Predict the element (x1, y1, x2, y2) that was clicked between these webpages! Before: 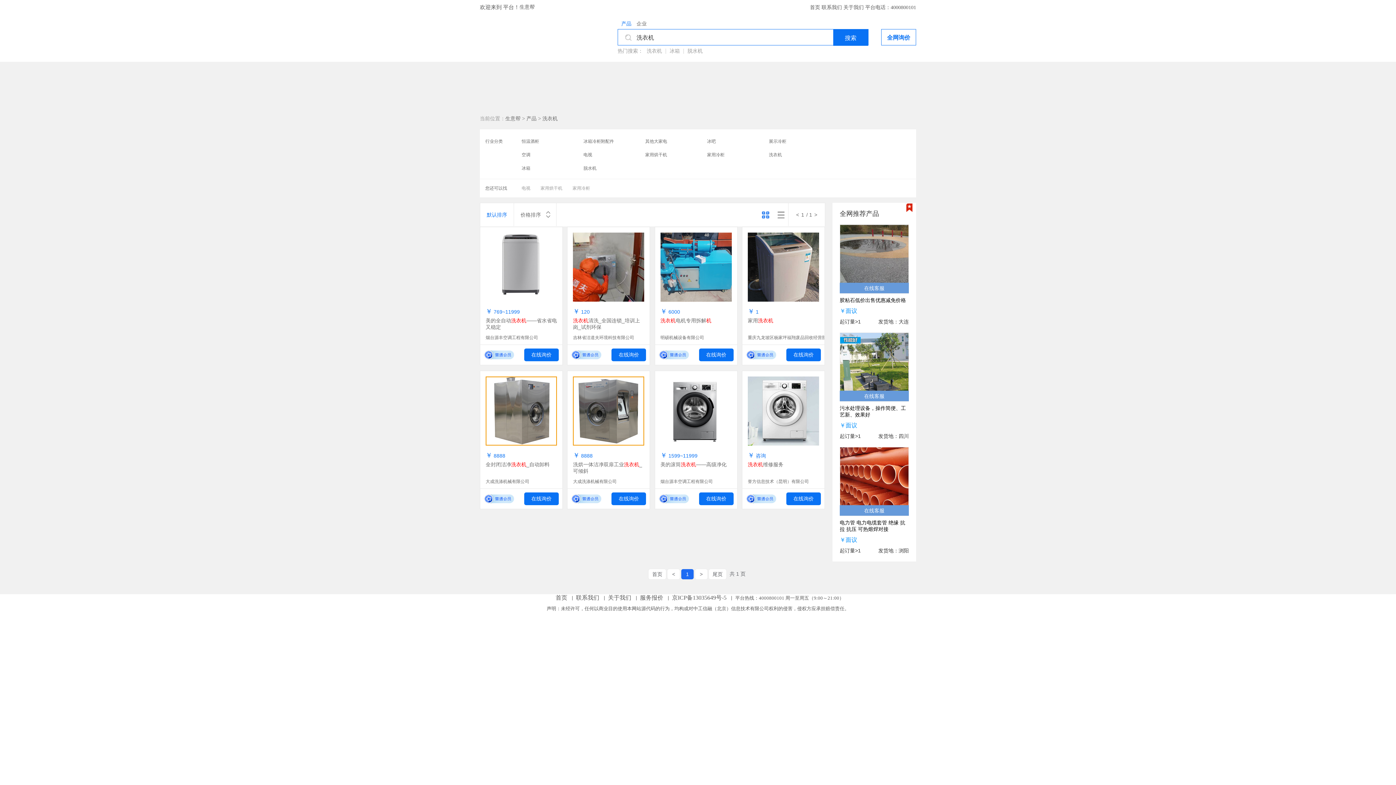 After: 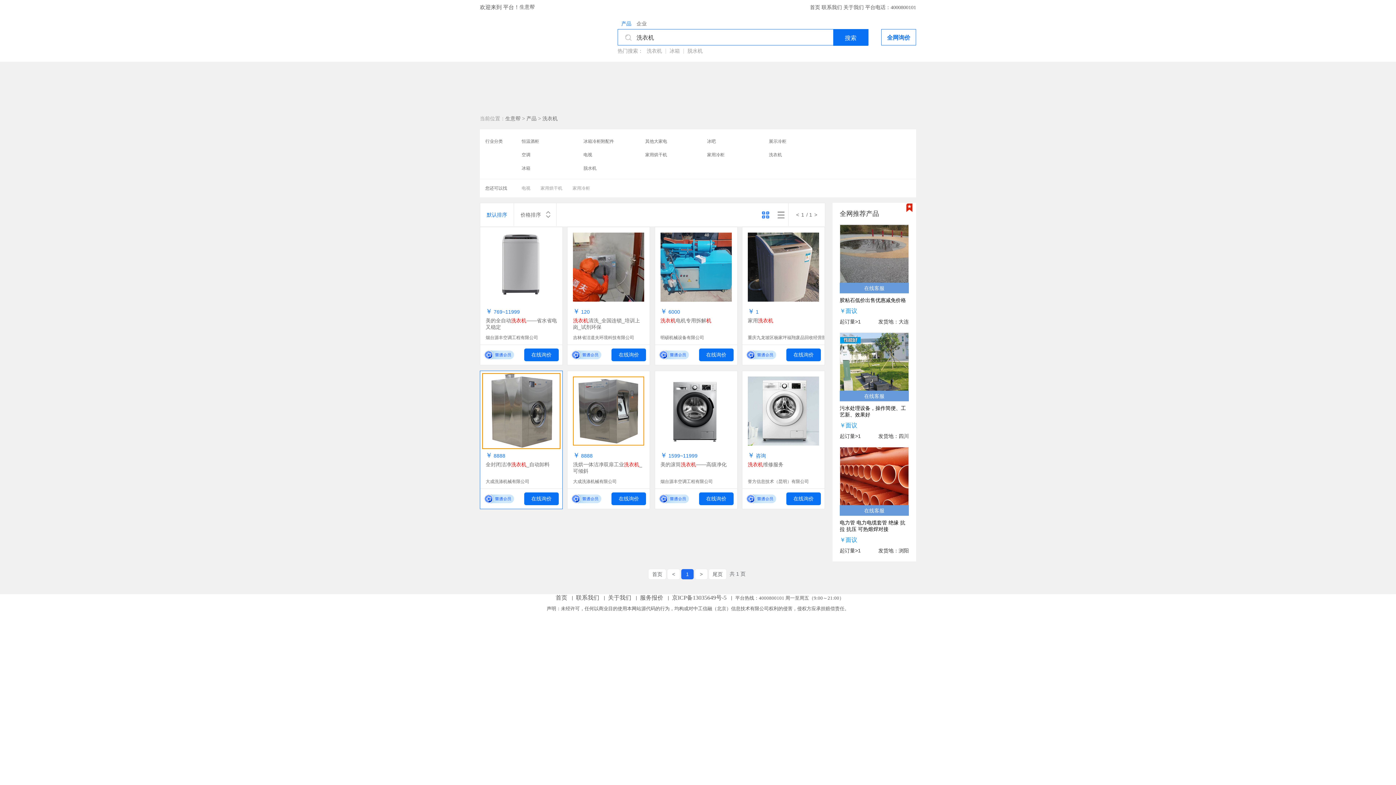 Action: bbox: (524, 492, 558, 505) label: 在线询价